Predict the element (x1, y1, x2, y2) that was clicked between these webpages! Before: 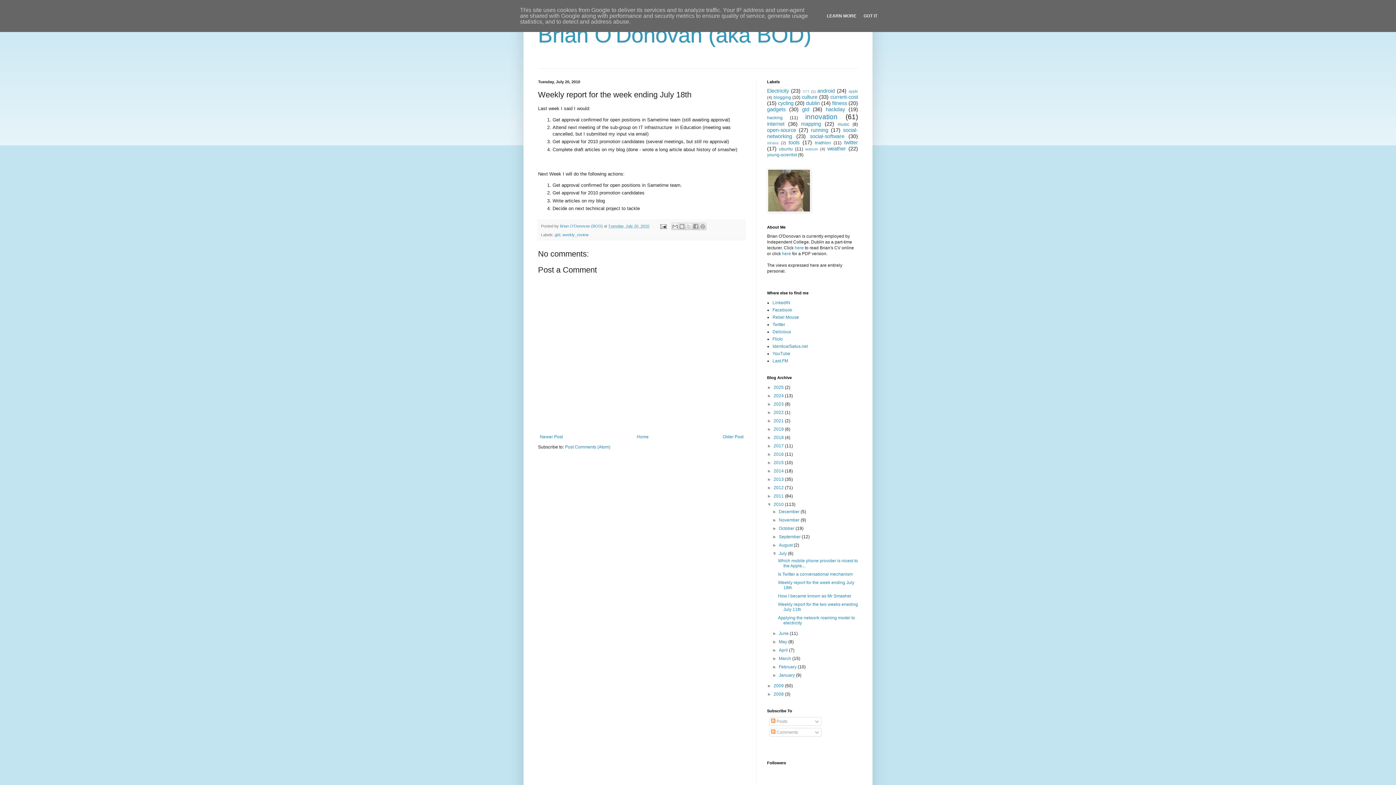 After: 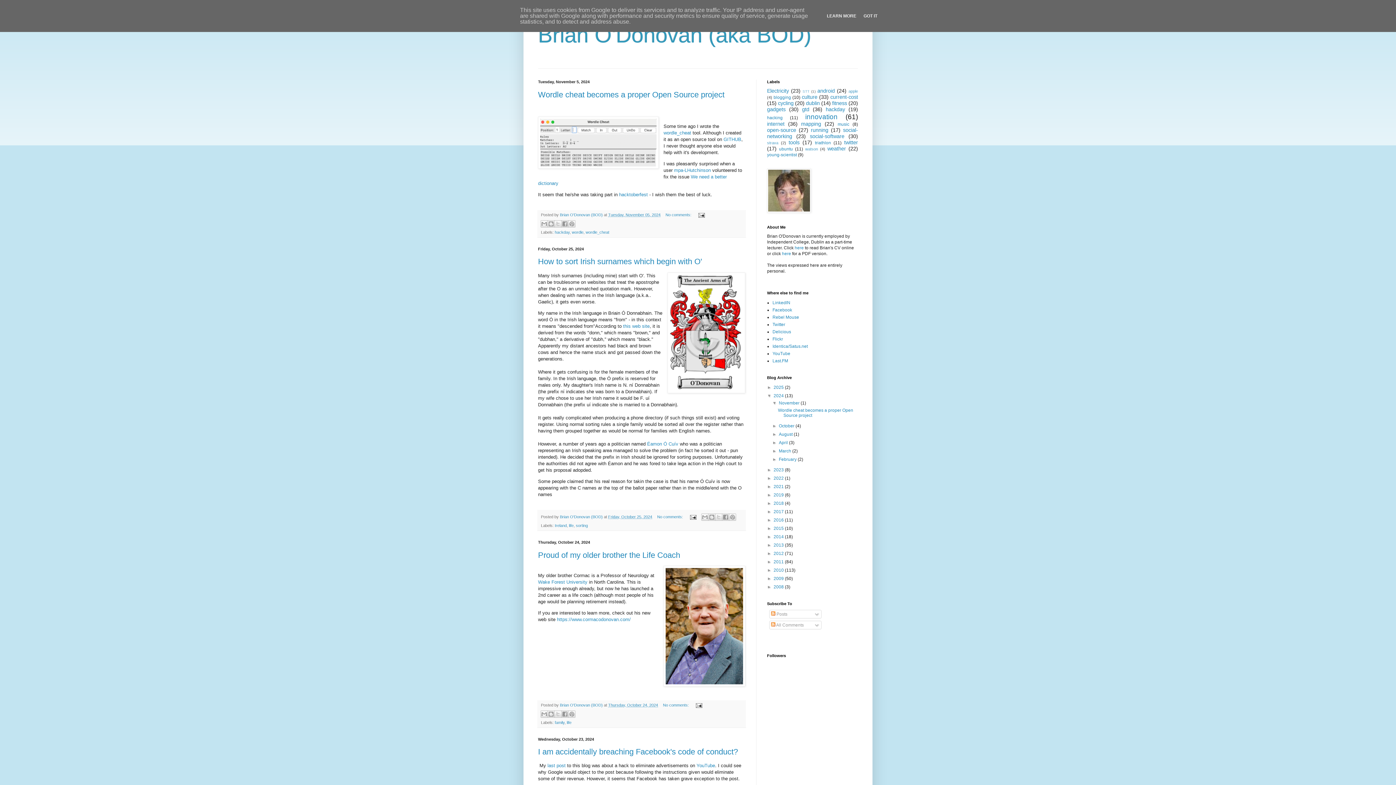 Action: bbox: (773, 393, 785, 398) label: 2024 